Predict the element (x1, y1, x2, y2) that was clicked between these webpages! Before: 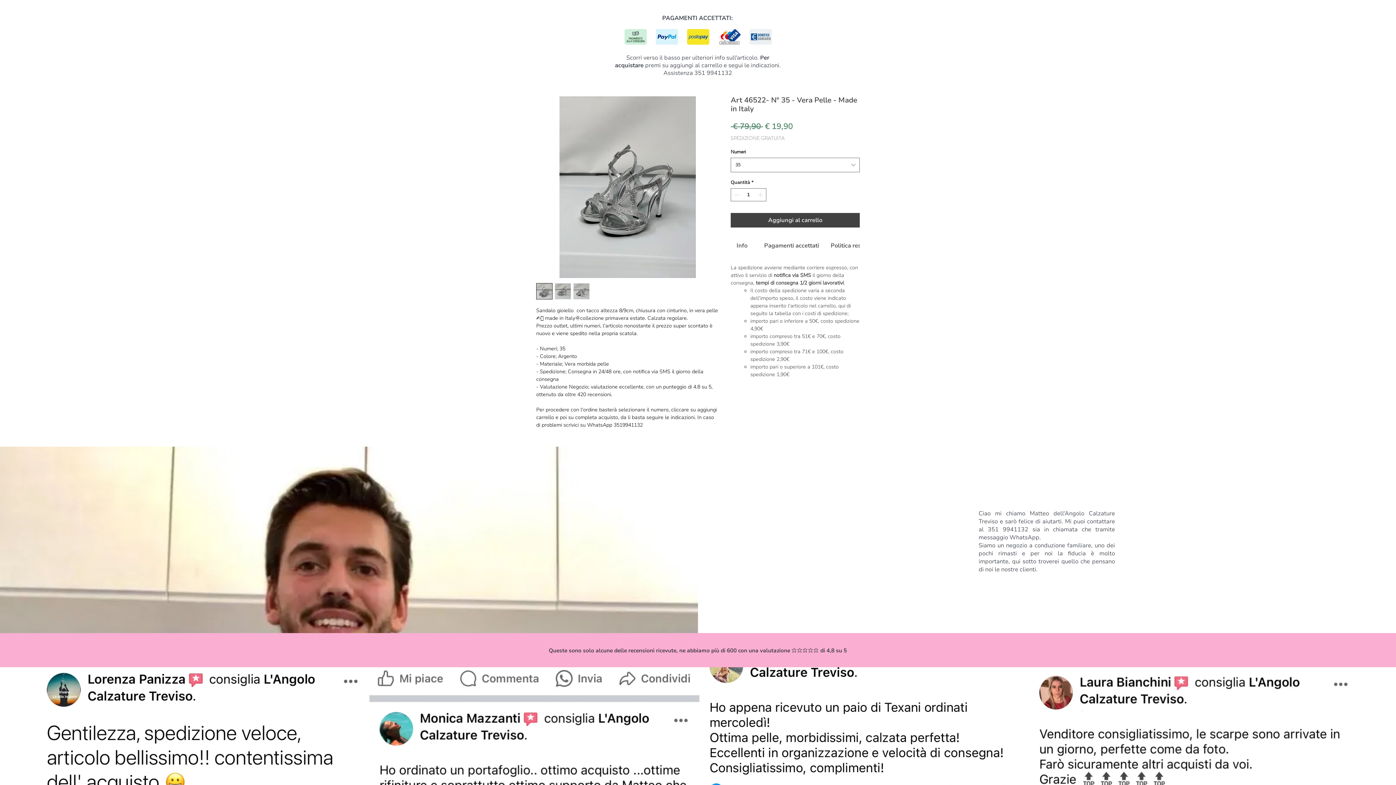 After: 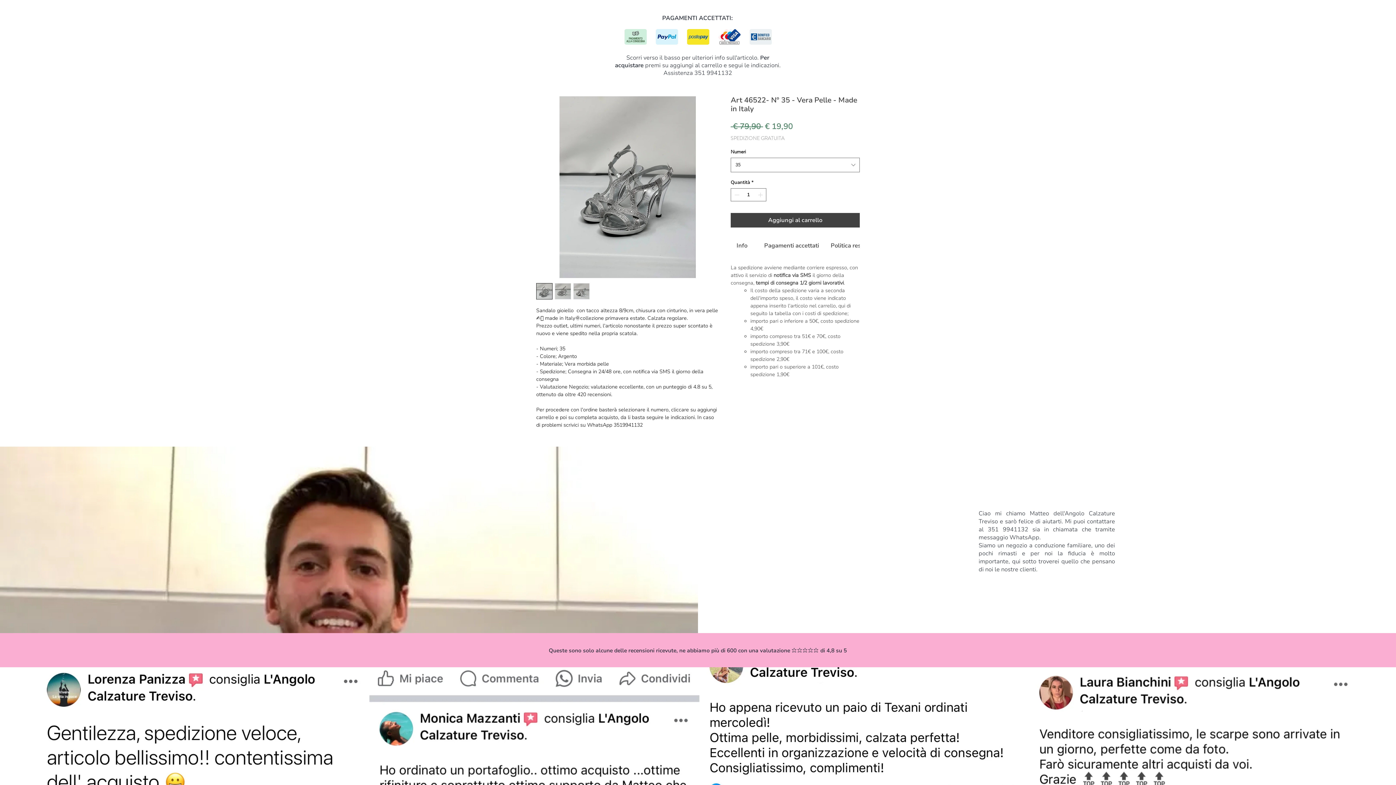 Action: bbox: (573, 283, 589, 299)